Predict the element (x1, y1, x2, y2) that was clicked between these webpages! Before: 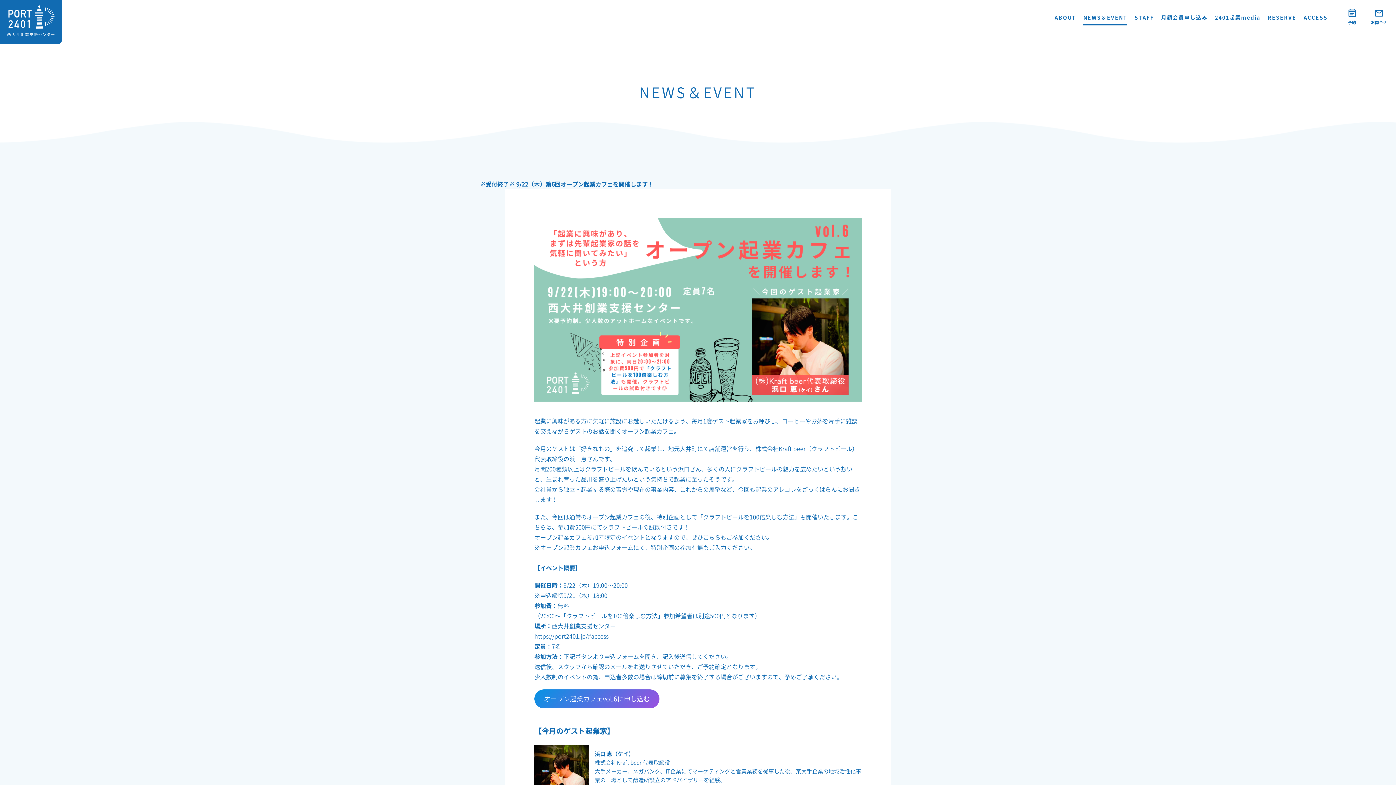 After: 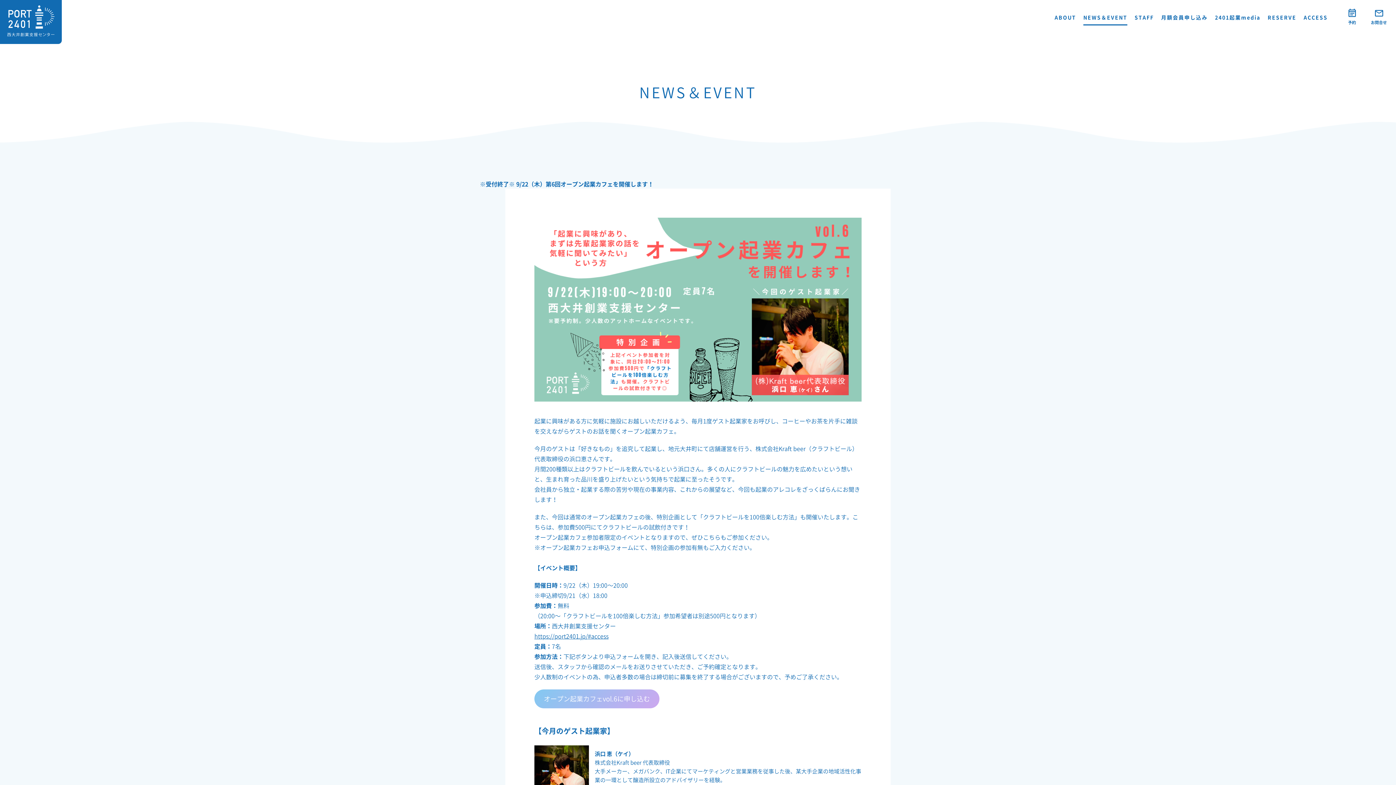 Action: bbox: (534, 689, 659, 708) label: オープン起業カフェvol.6に申し込む